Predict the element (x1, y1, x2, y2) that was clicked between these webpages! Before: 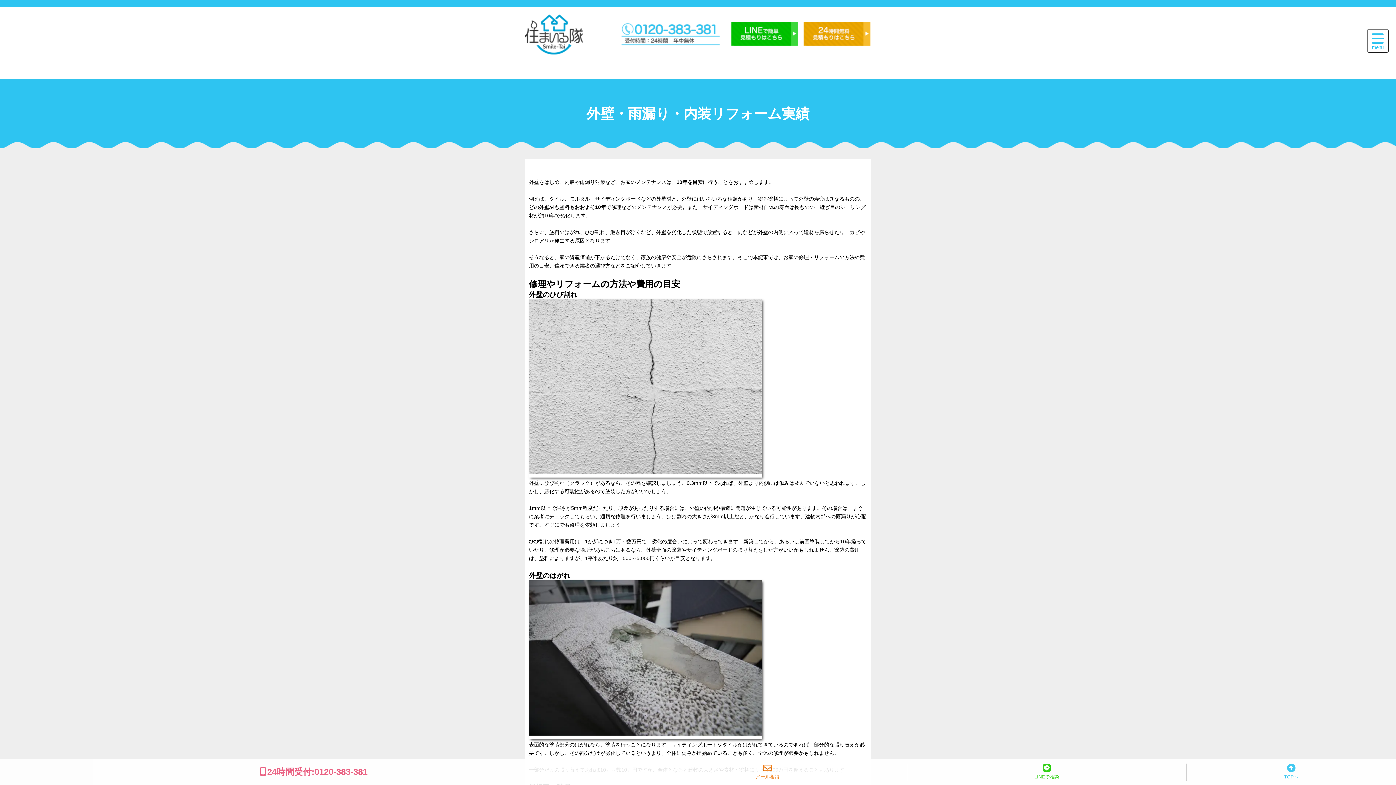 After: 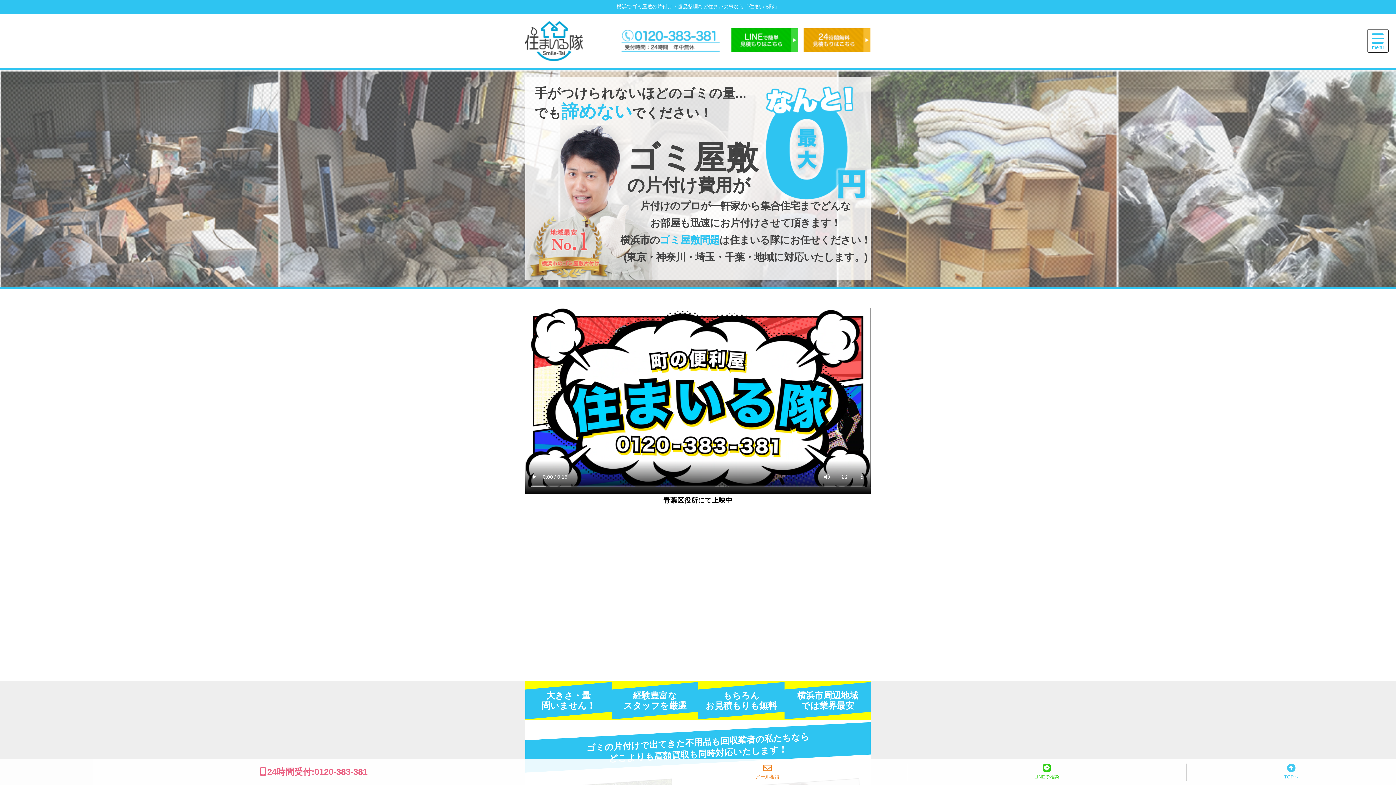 Action: bbox: (525, 50, 586, 57)